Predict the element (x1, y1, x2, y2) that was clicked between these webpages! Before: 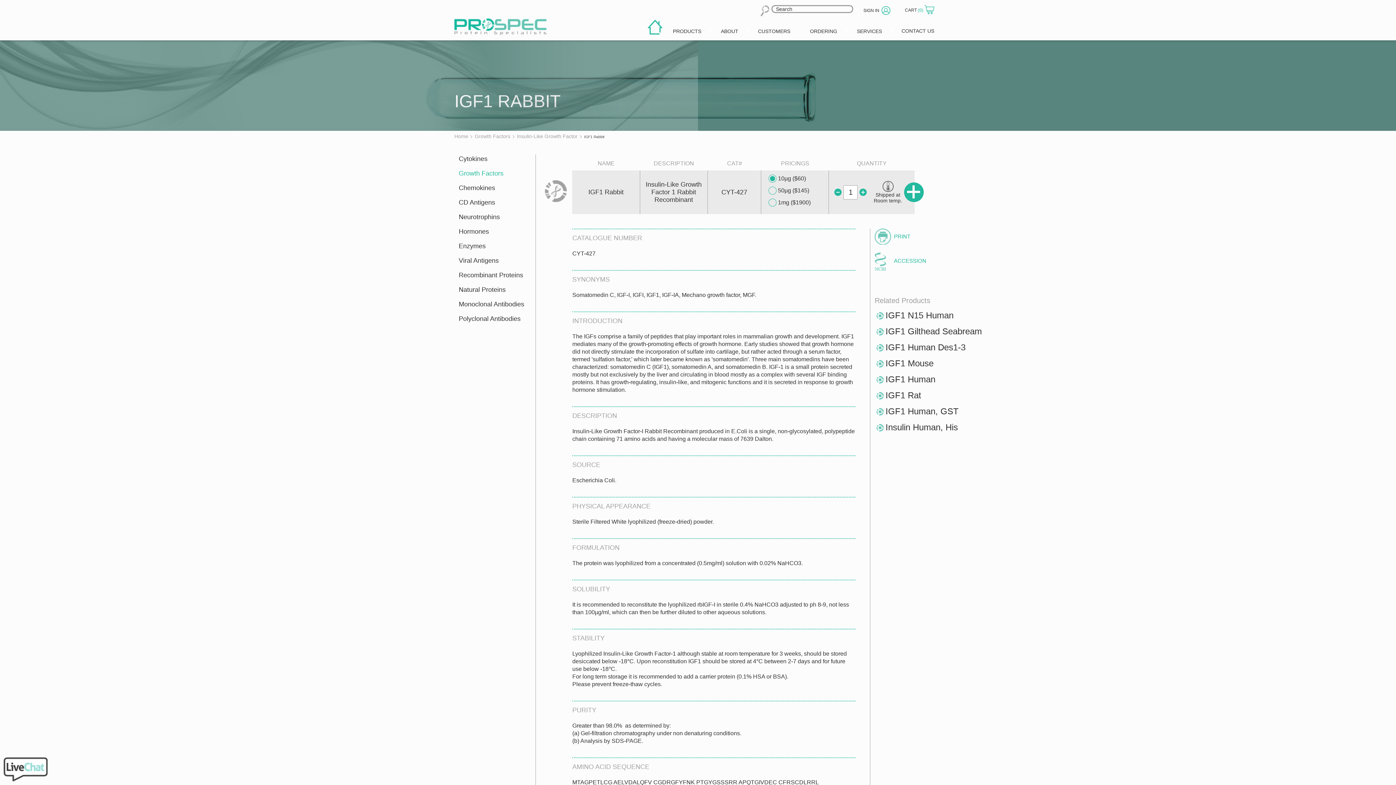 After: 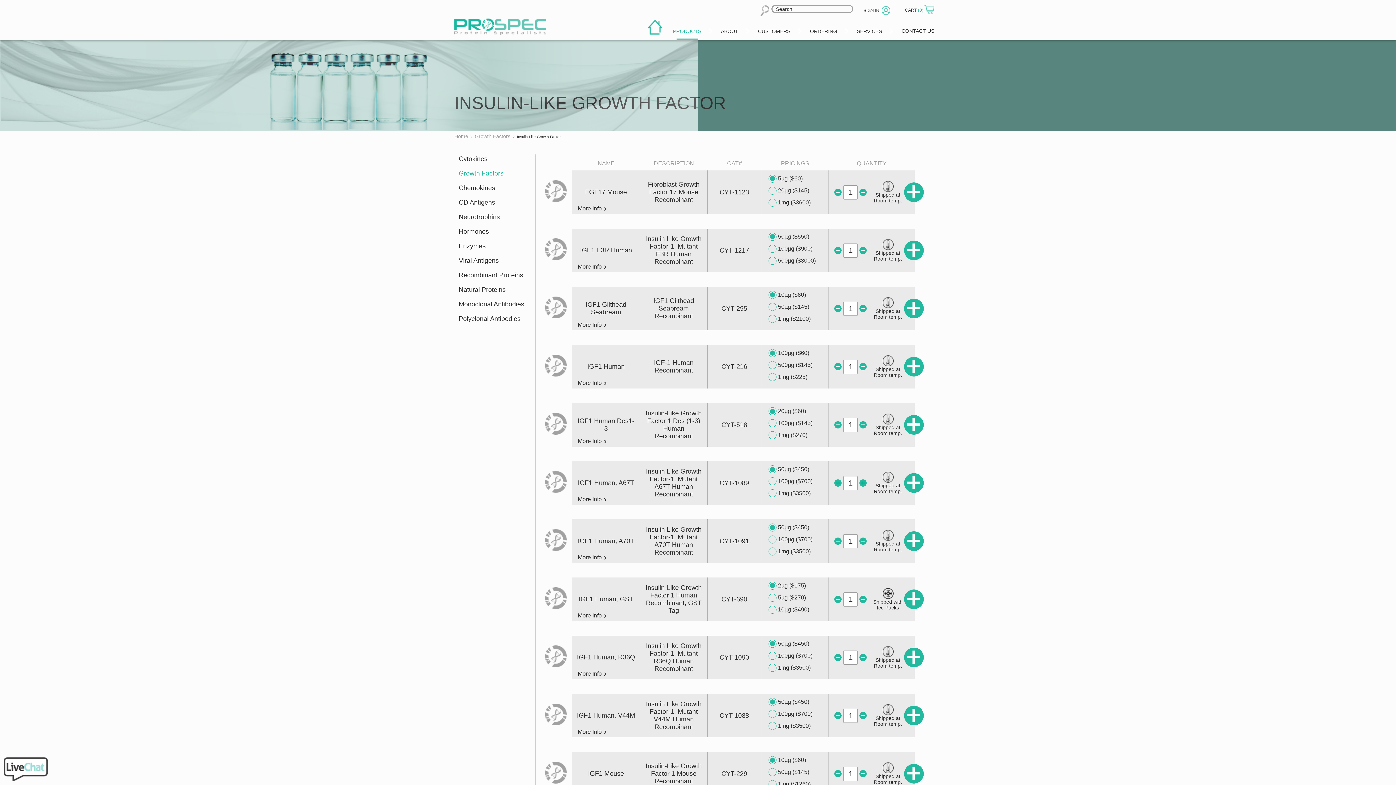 Action: bbox: (517, 133, 579, 139) label: Insulin-Like Growth Factor 